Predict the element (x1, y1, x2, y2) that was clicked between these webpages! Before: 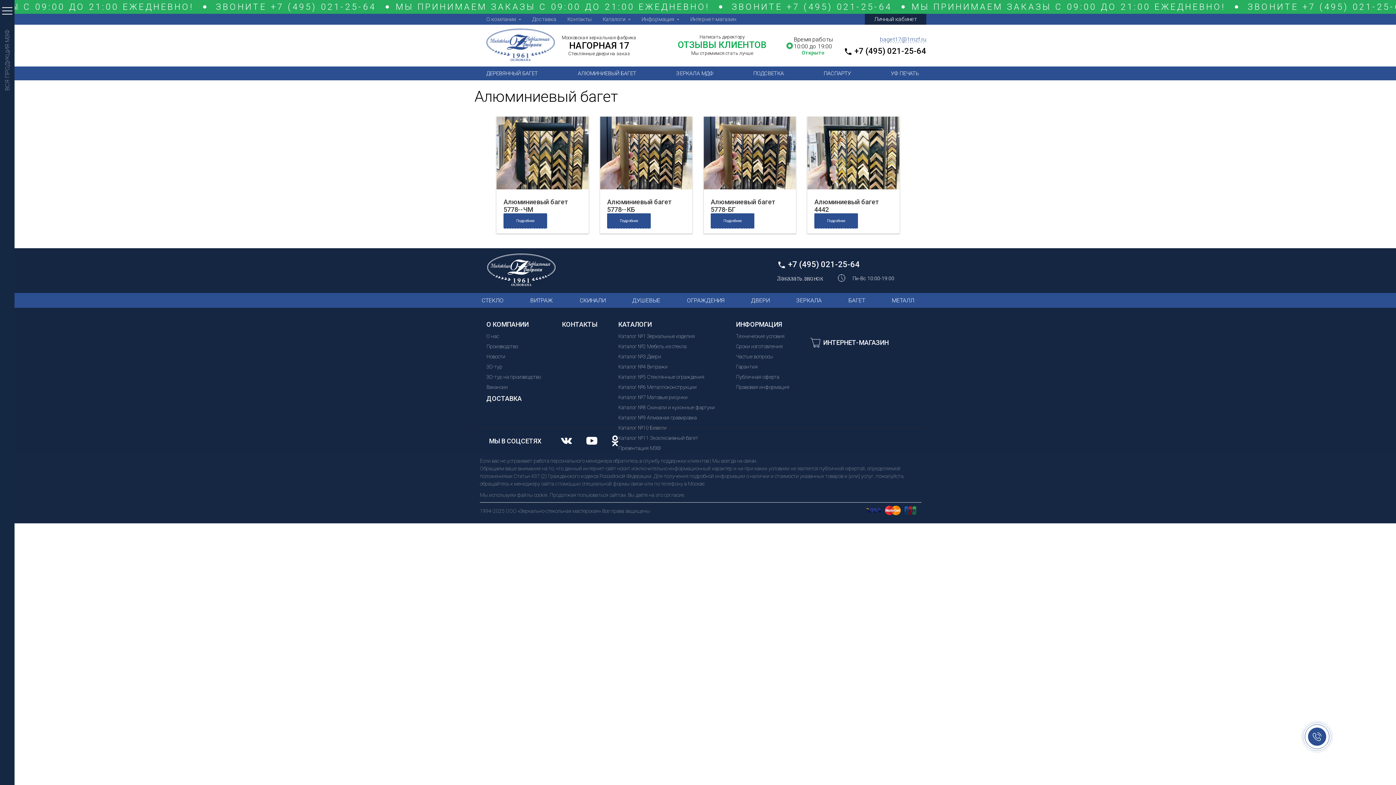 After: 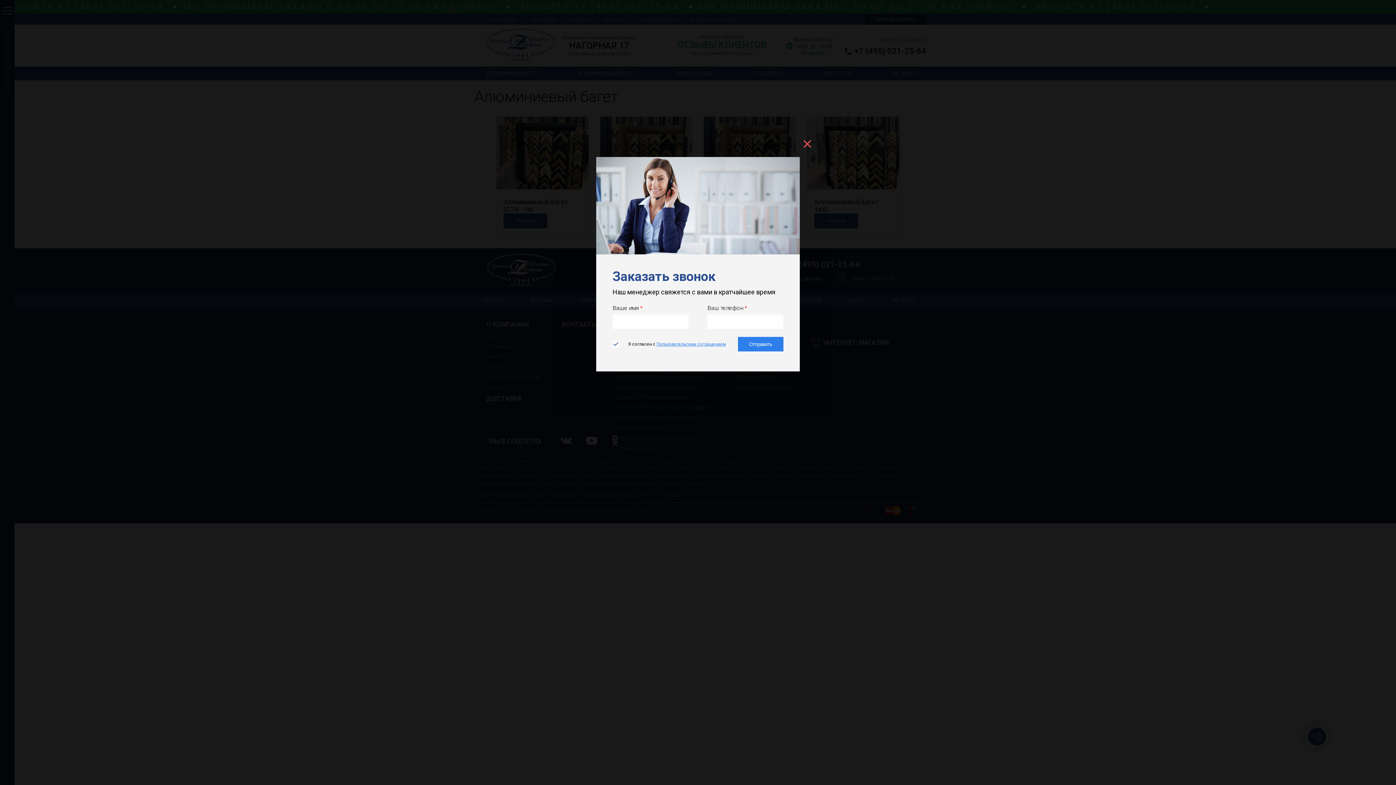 Action: bbox: (607, 213, 650, 228) label: Подробнее